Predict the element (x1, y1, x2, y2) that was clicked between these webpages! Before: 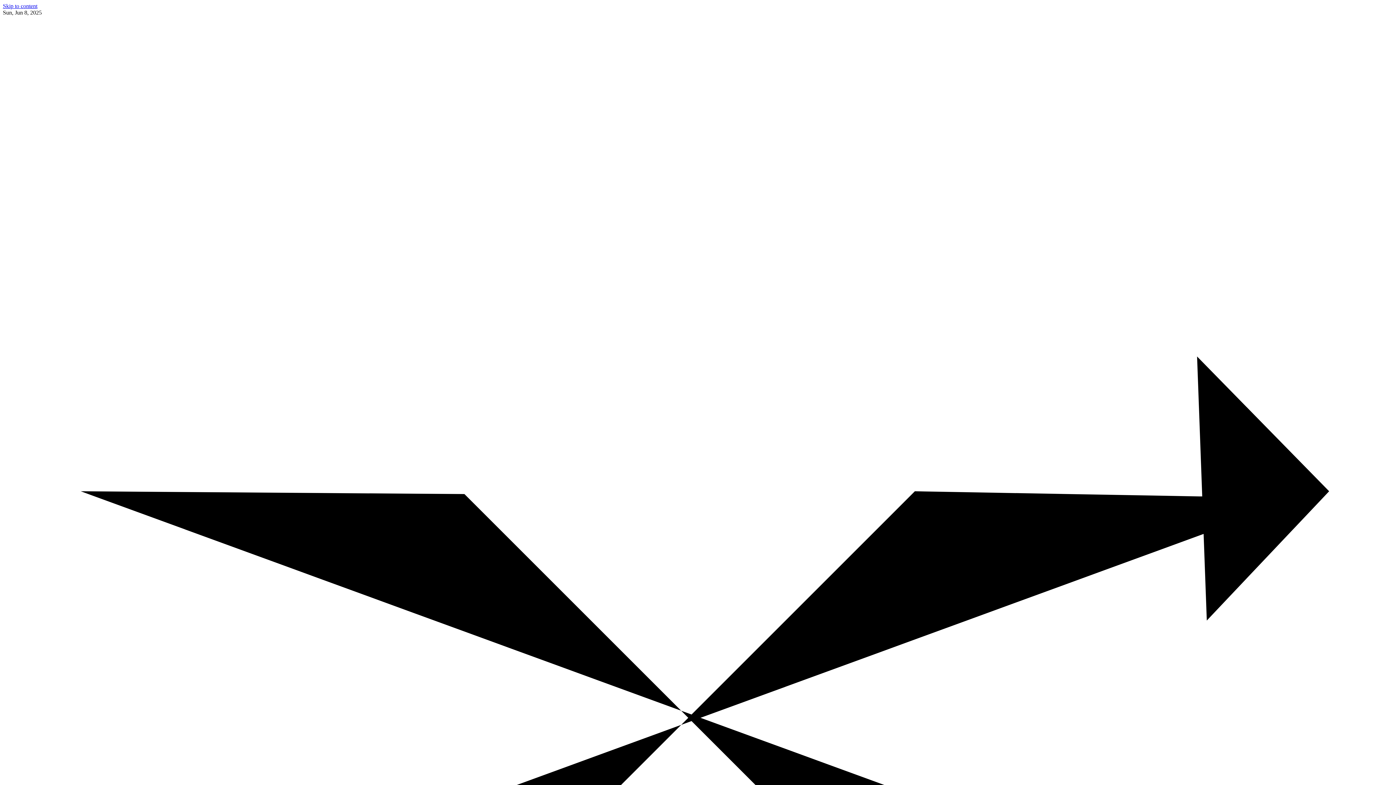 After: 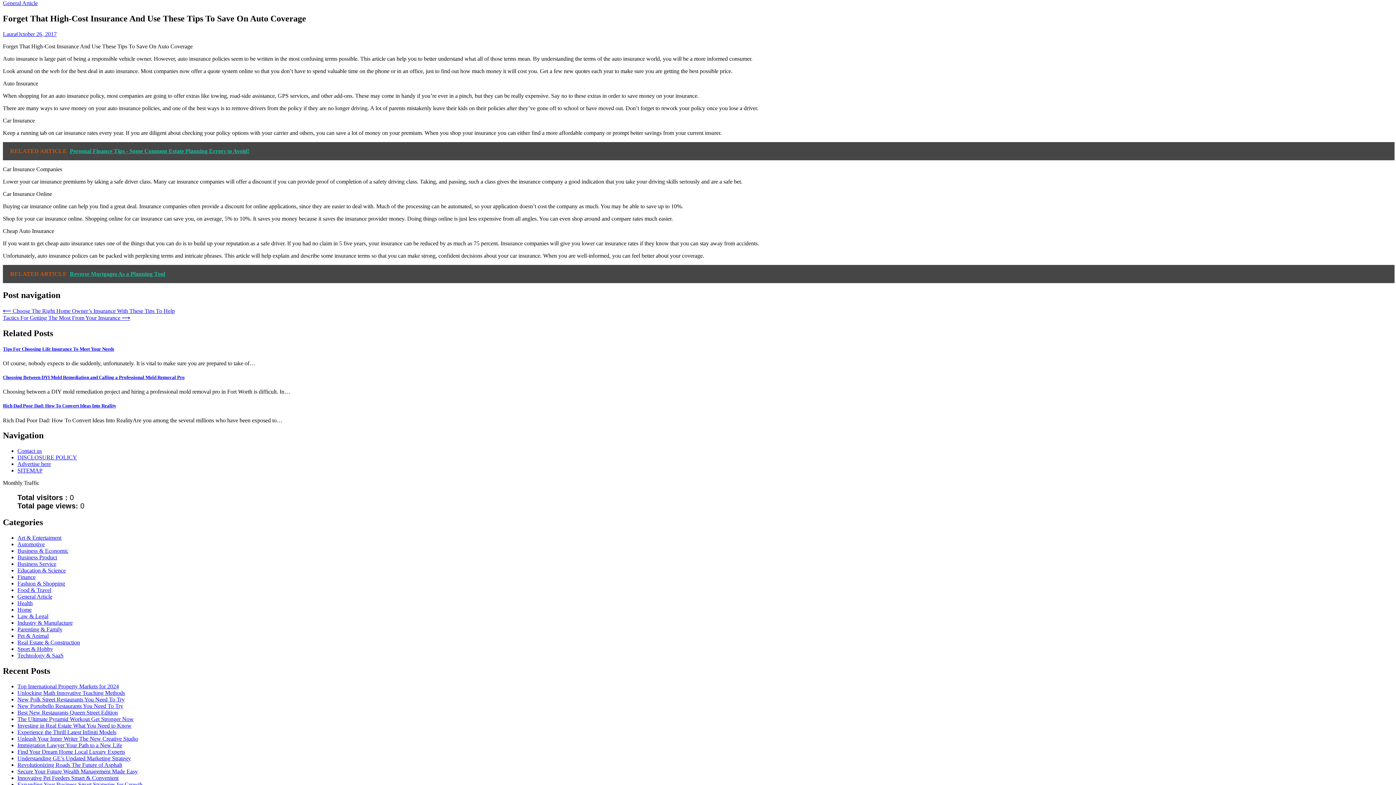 Action: label: Skip to content bbox: (2, 2, 37, 9)